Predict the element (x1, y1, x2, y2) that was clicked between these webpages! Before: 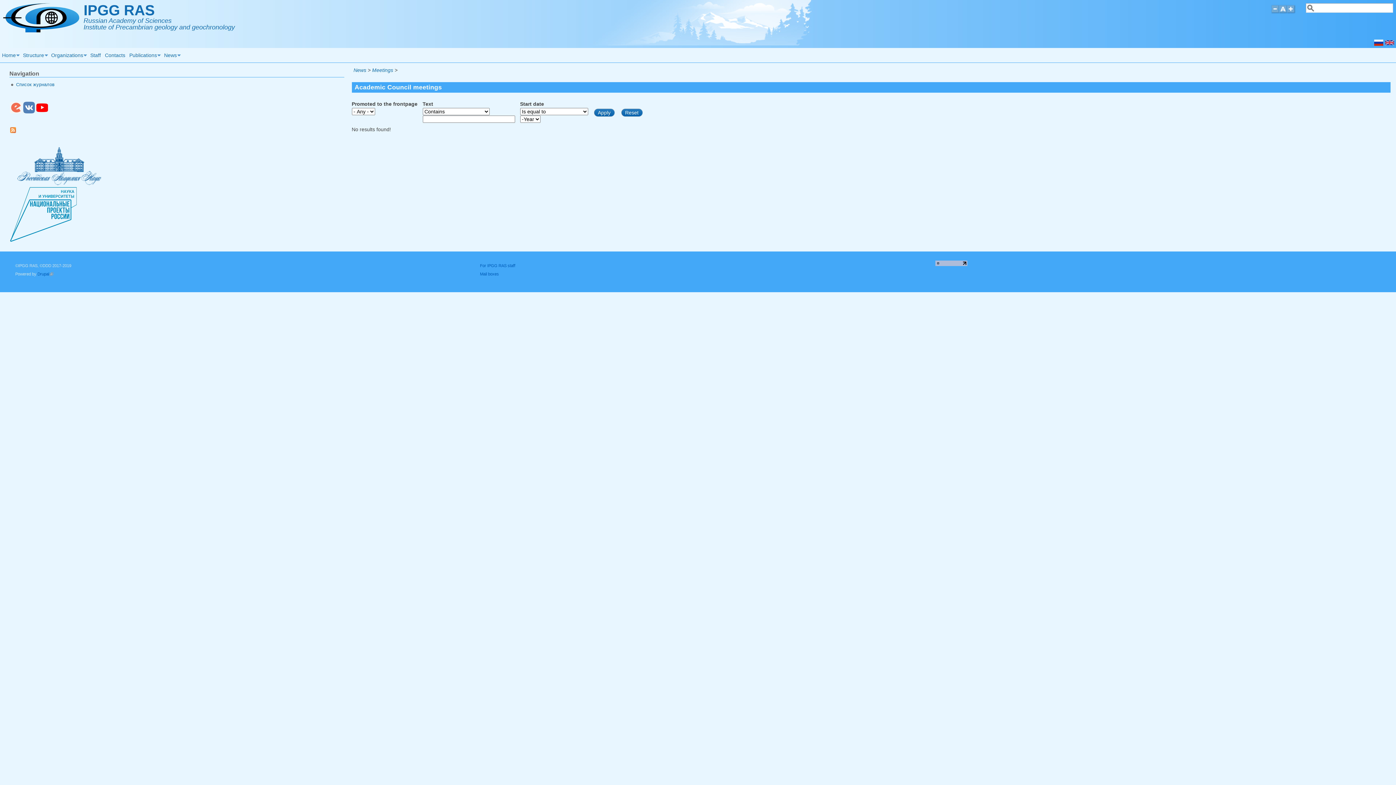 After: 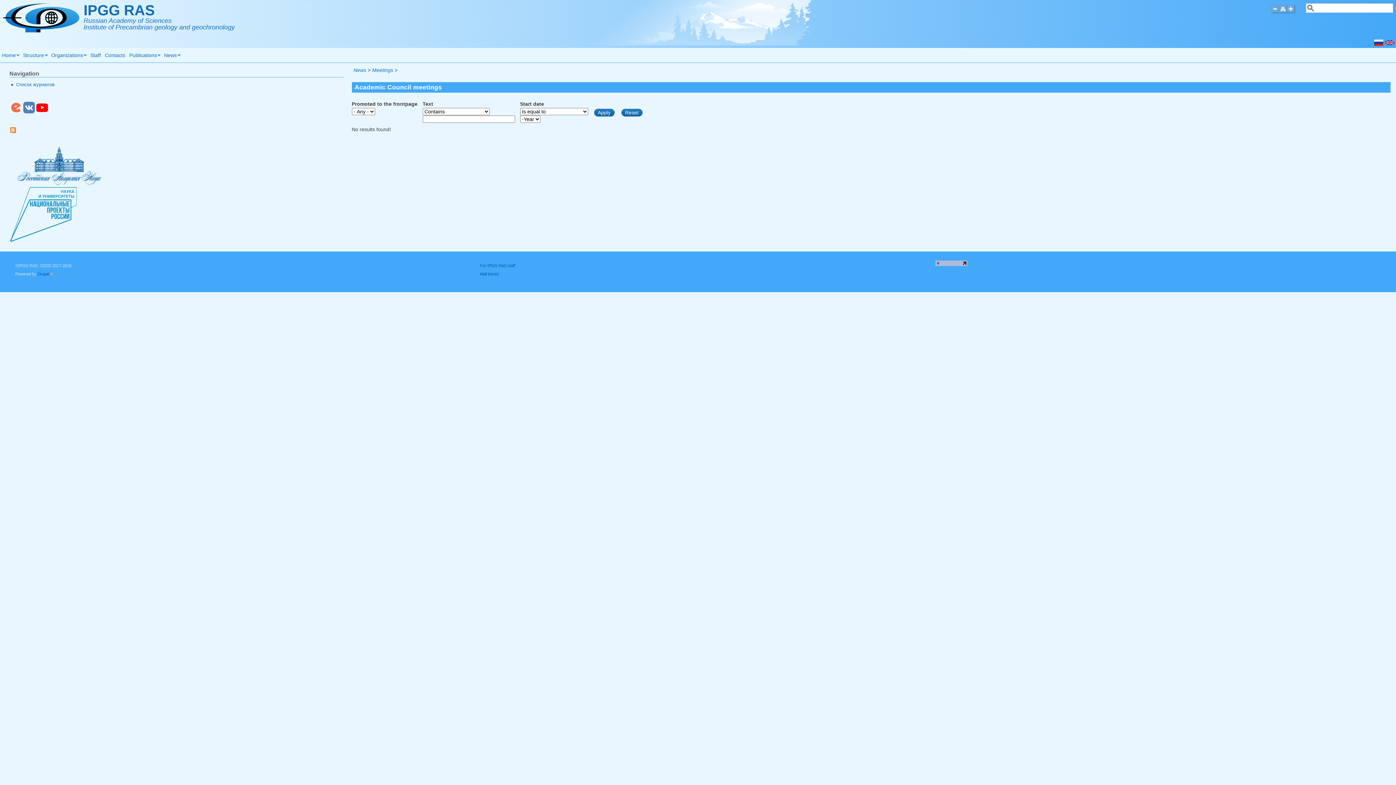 Action: bbox: (17, 180, 106, 186)